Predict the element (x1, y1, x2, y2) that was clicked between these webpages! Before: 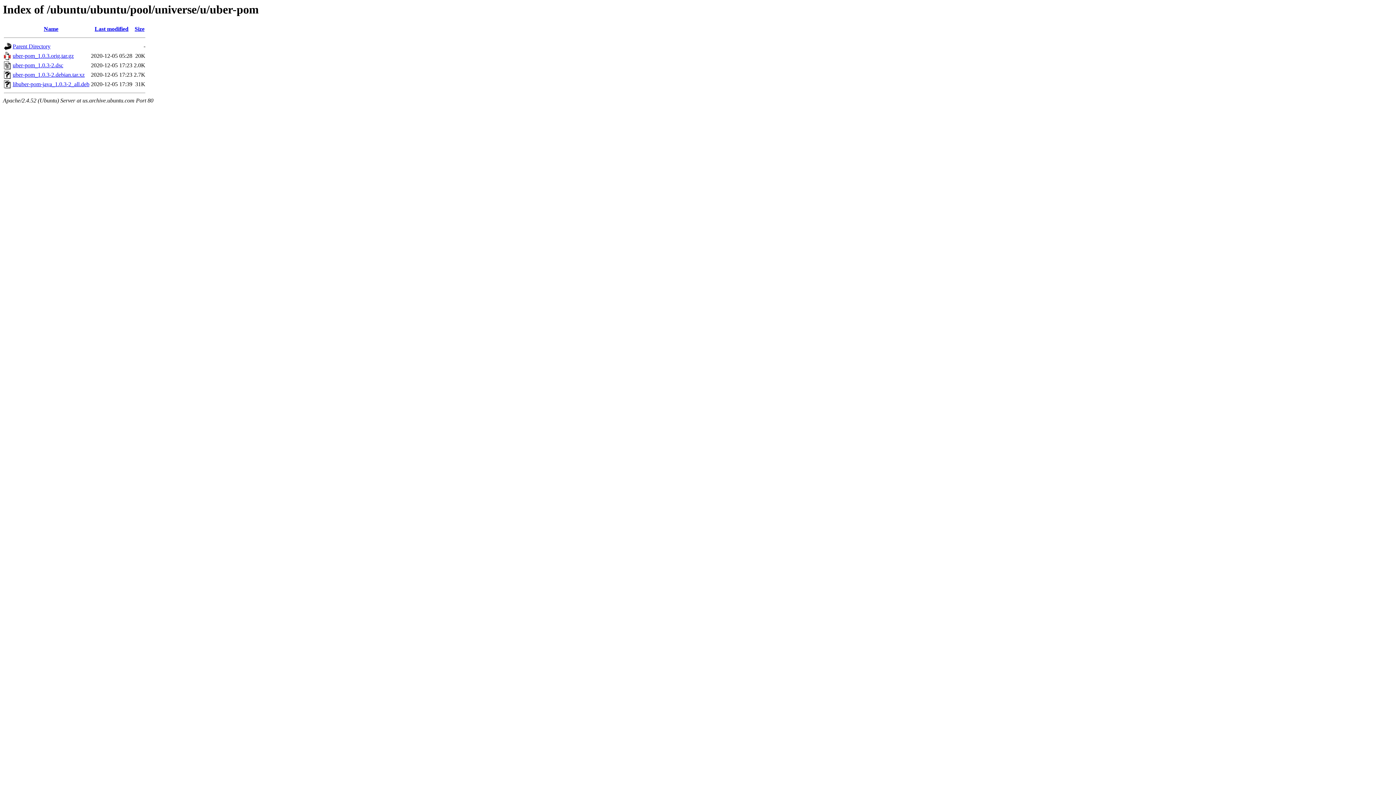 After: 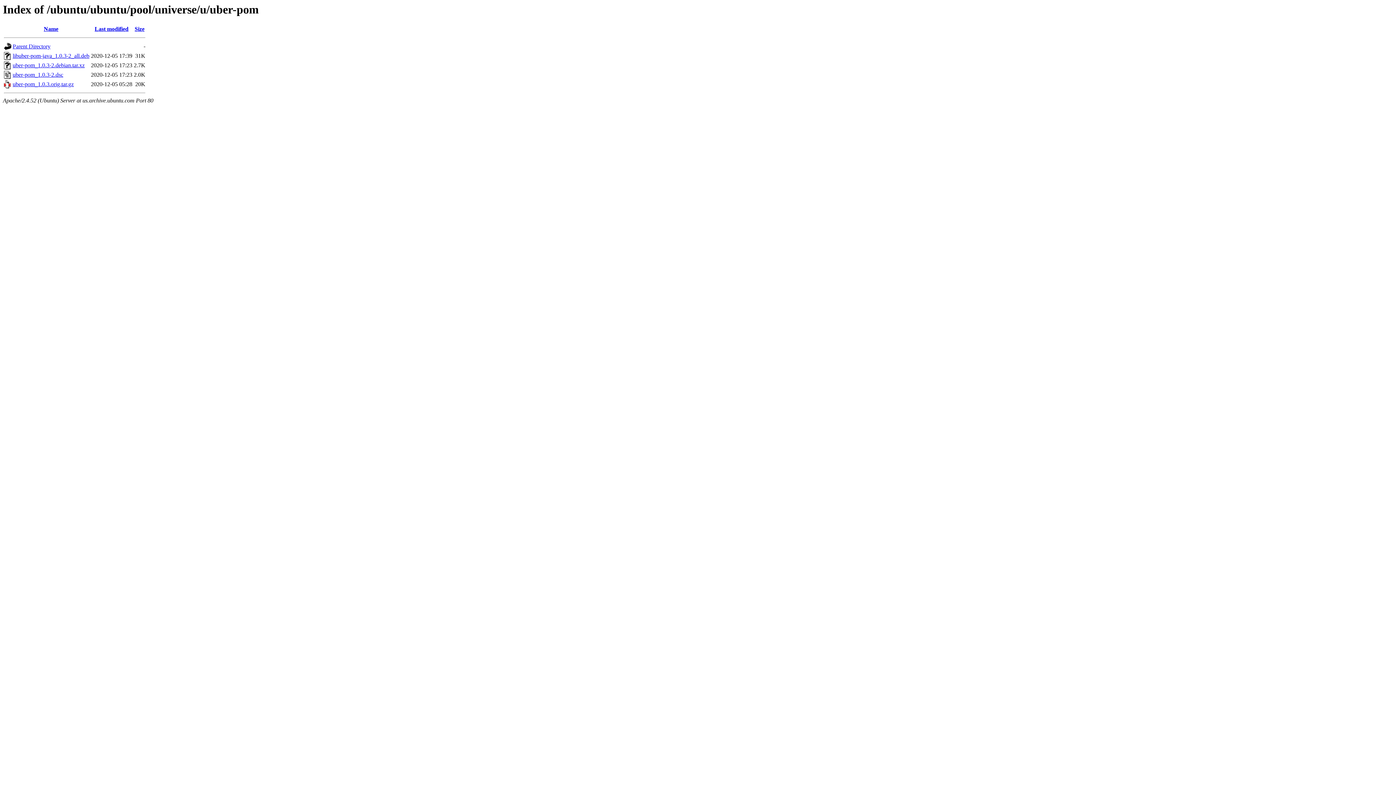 Action: bbox: (43, 25, 58, 32) label: Name